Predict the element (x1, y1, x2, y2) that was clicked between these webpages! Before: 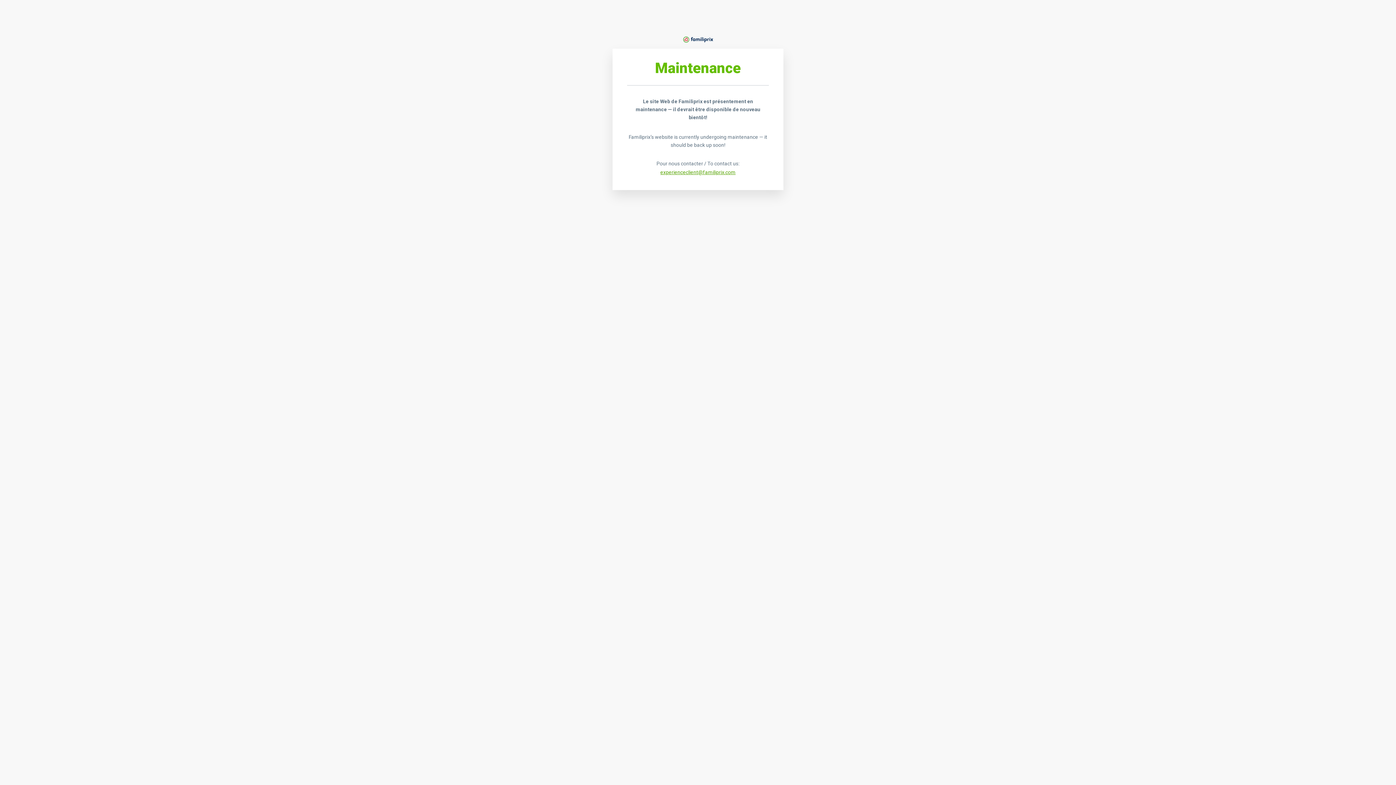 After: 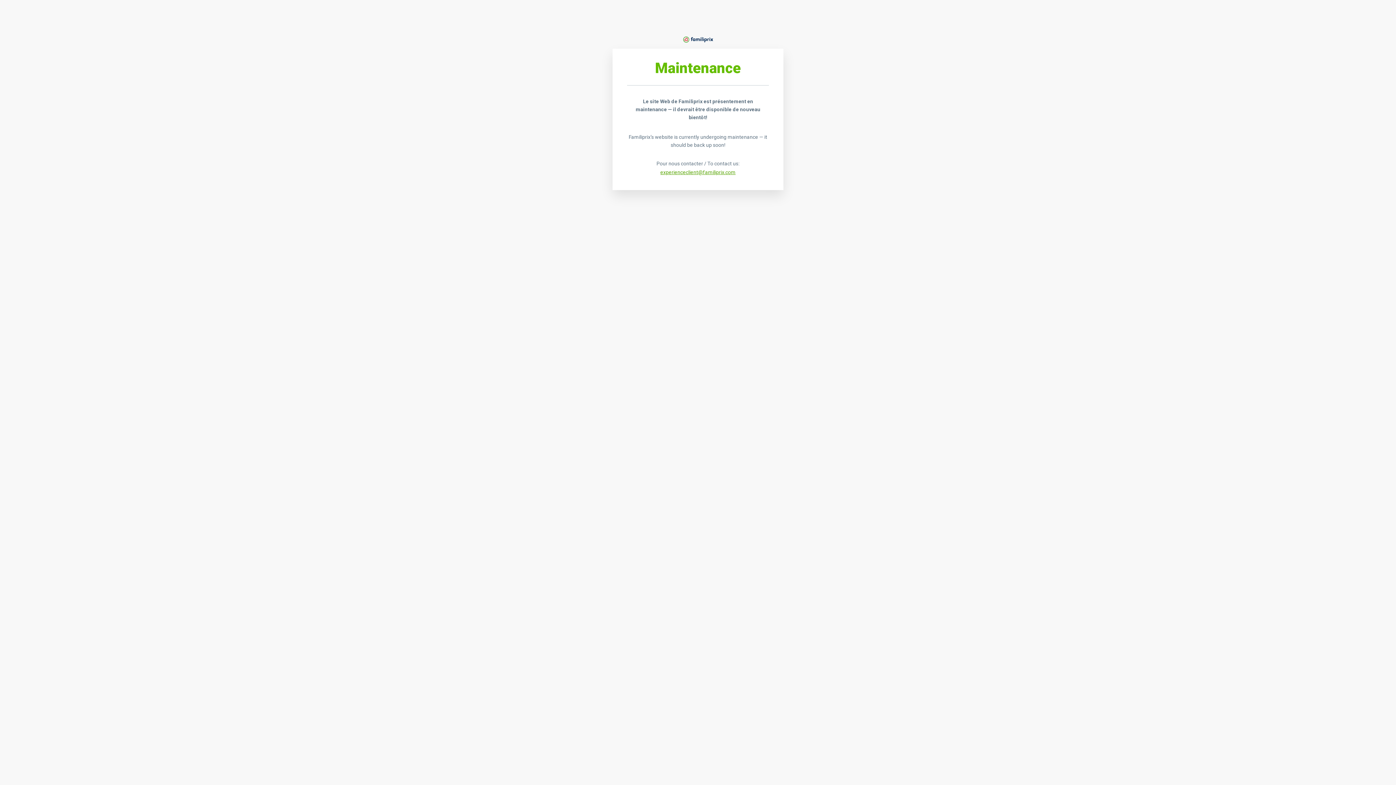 Action: label: experienceclient@familiprix.com bbox: (660, 169, 735, 175)